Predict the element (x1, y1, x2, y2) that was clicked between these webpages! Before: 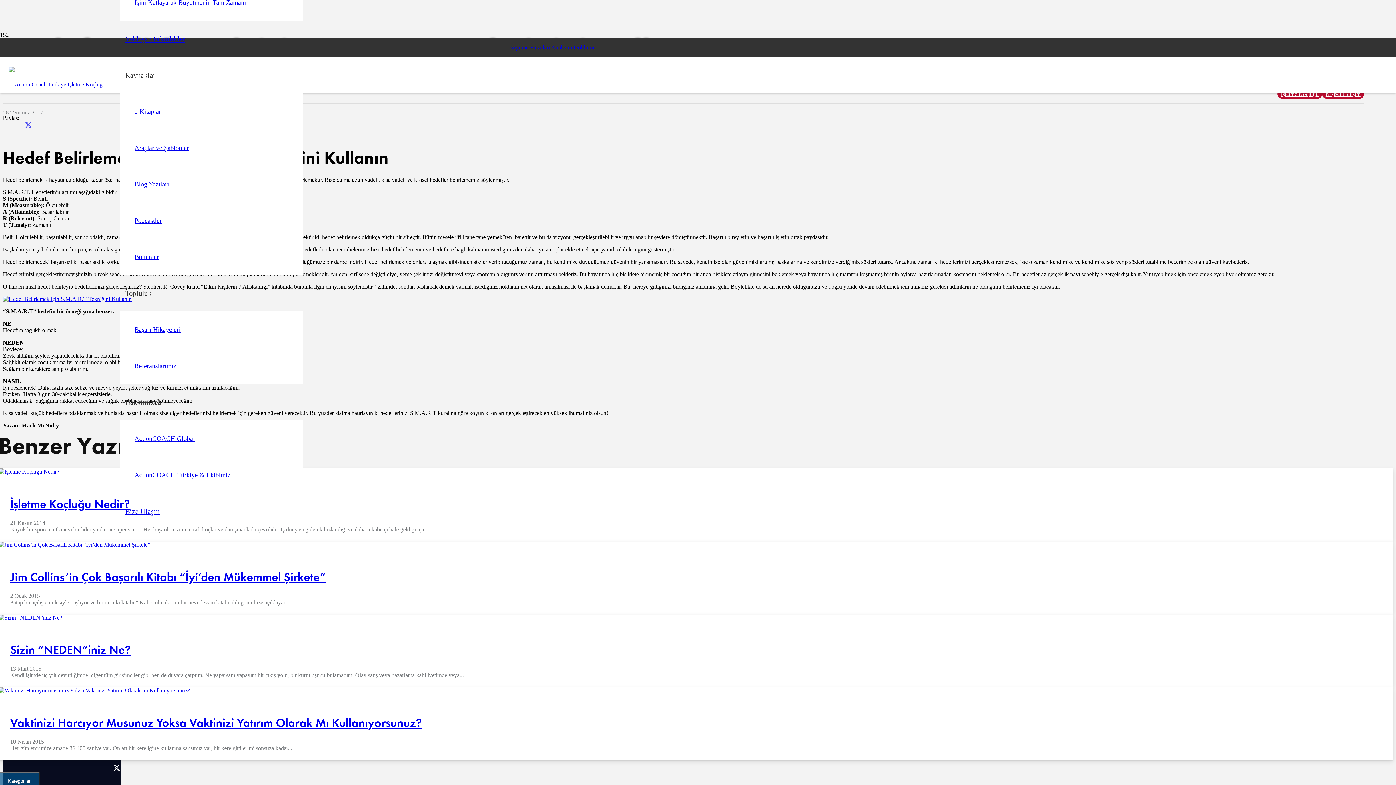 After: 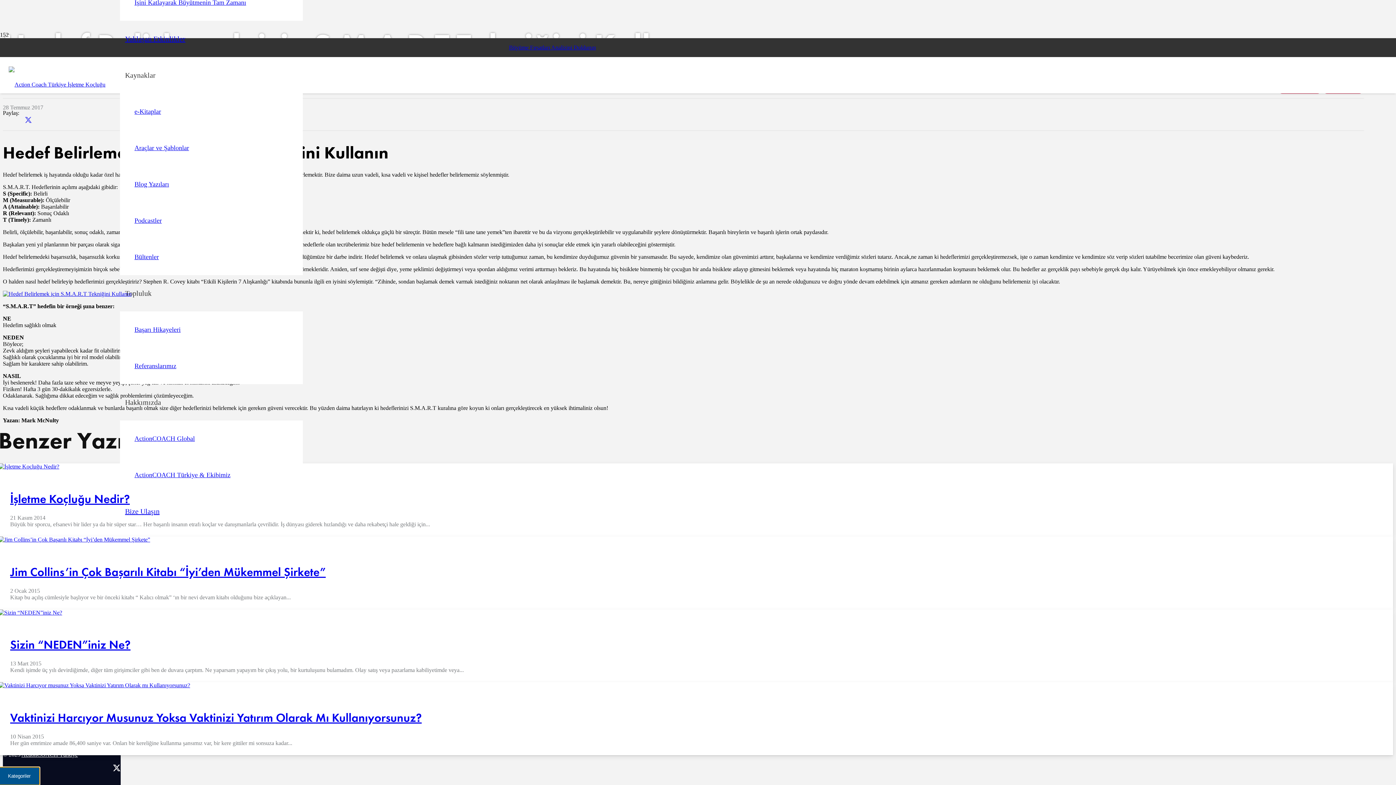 Action: label: Kategoriler bbox: (-1, 772, 40, 790)